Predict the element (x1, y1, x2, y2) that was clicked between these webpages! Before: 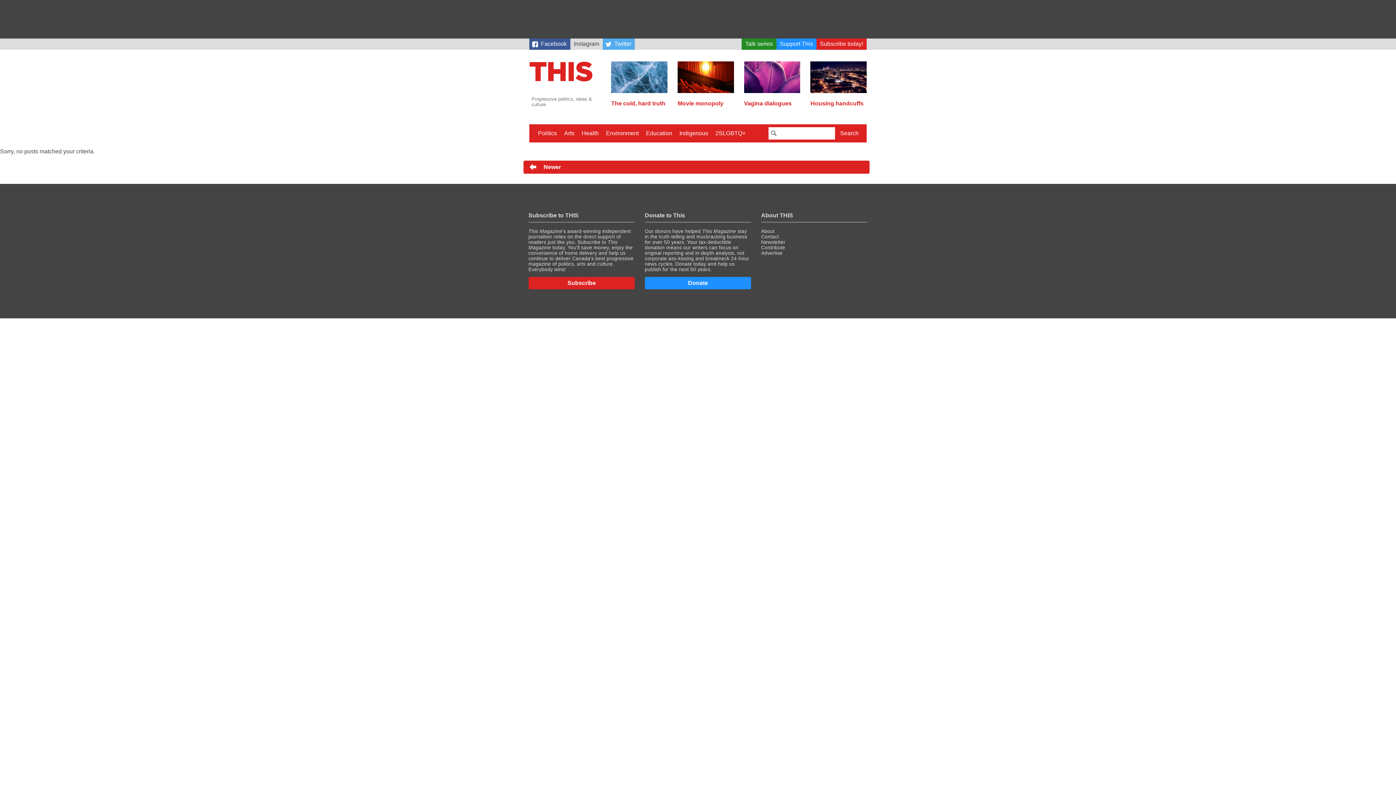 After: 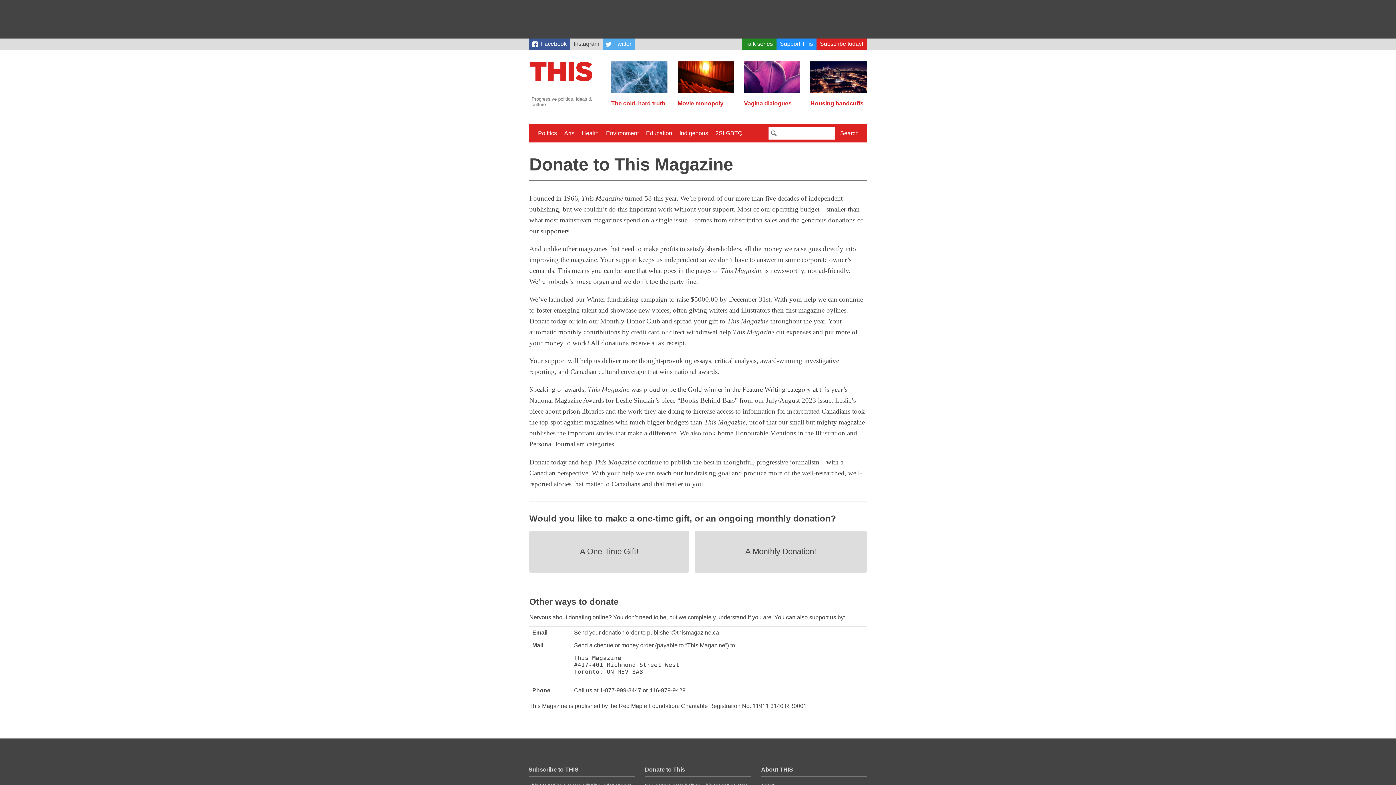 Action: label: Donate bbox: (644, 277, 751, 289)